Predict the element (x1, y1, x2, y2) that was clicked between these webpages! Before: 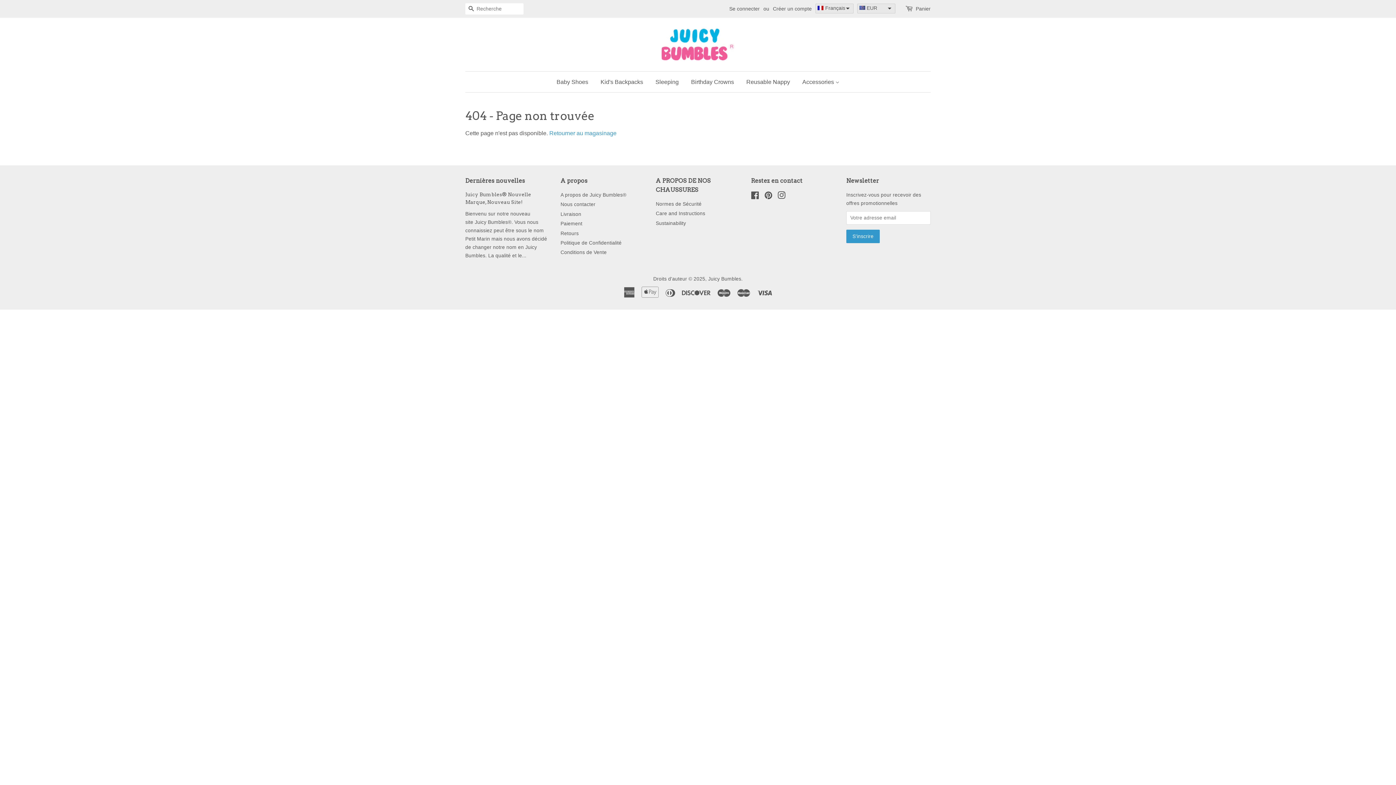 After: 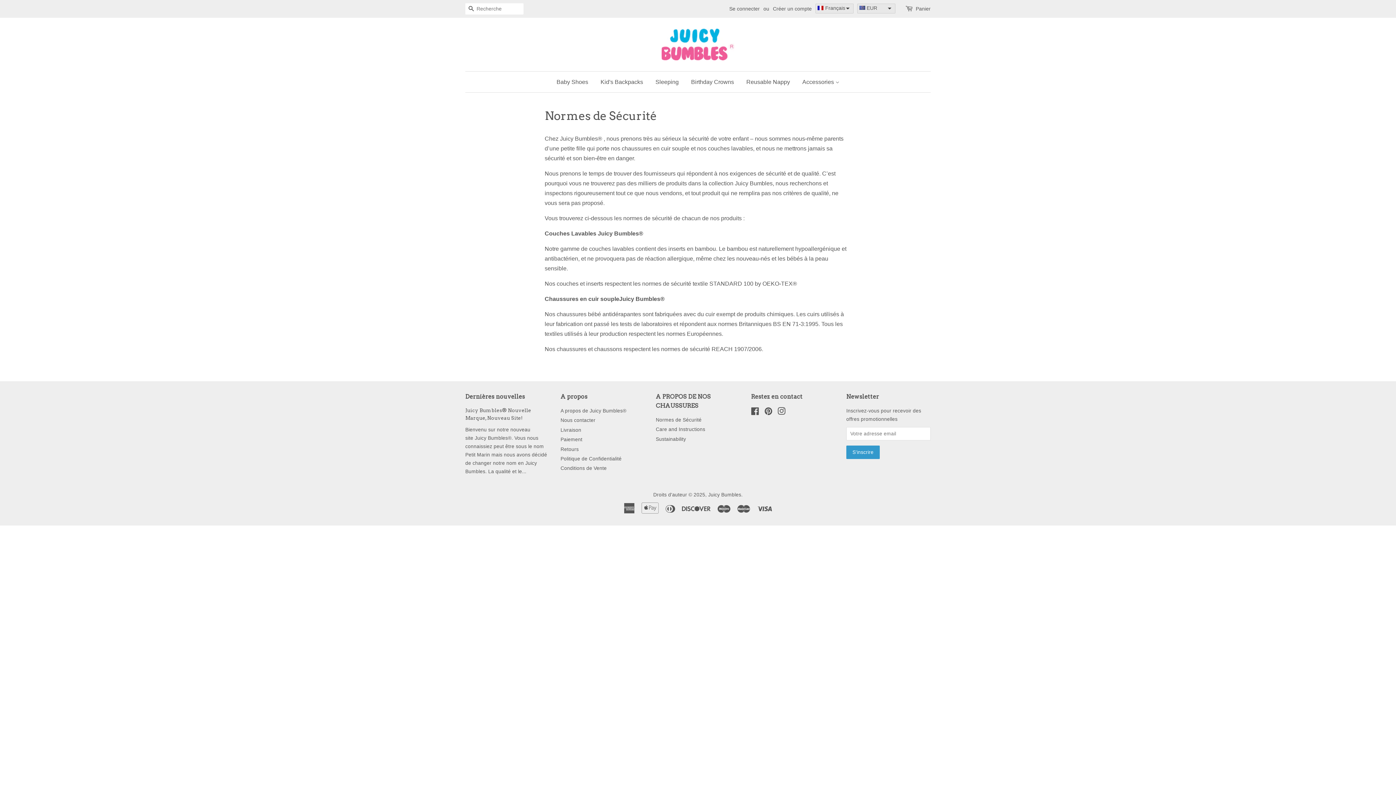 Action: bbox: (656, 201, 701, 206) label: Normes de Sécurité